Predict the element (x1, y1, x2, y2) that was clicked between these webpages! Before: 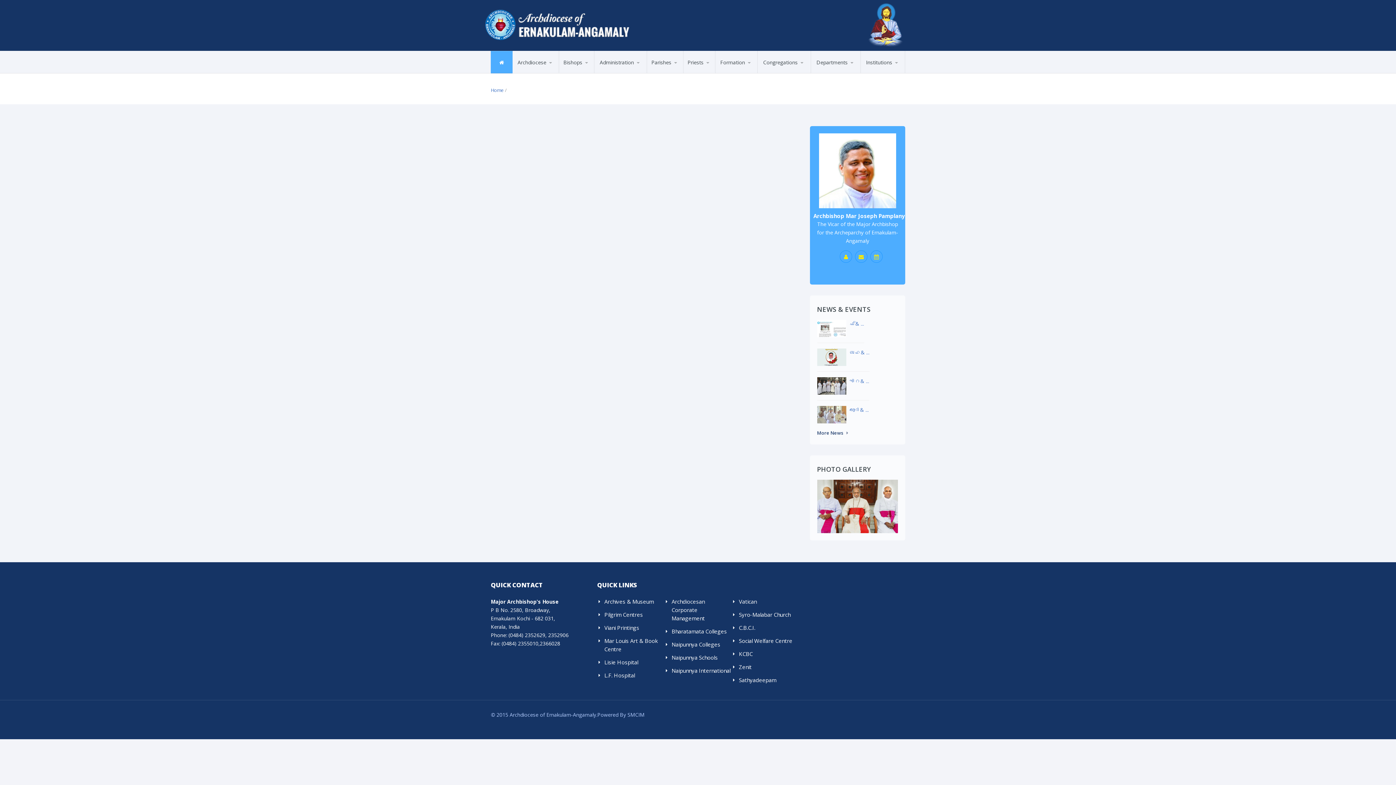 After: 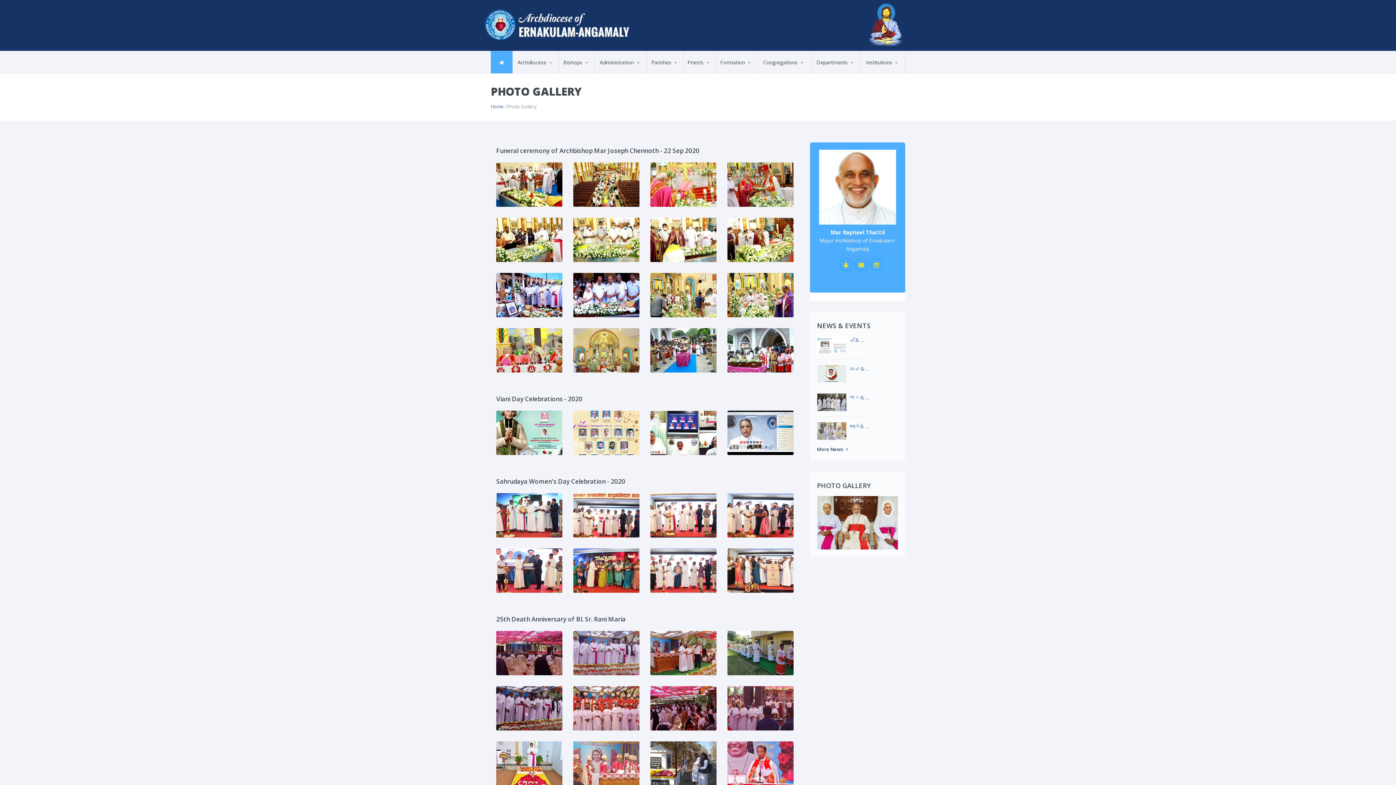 Action: bbox: (817, 502, 898, 509)